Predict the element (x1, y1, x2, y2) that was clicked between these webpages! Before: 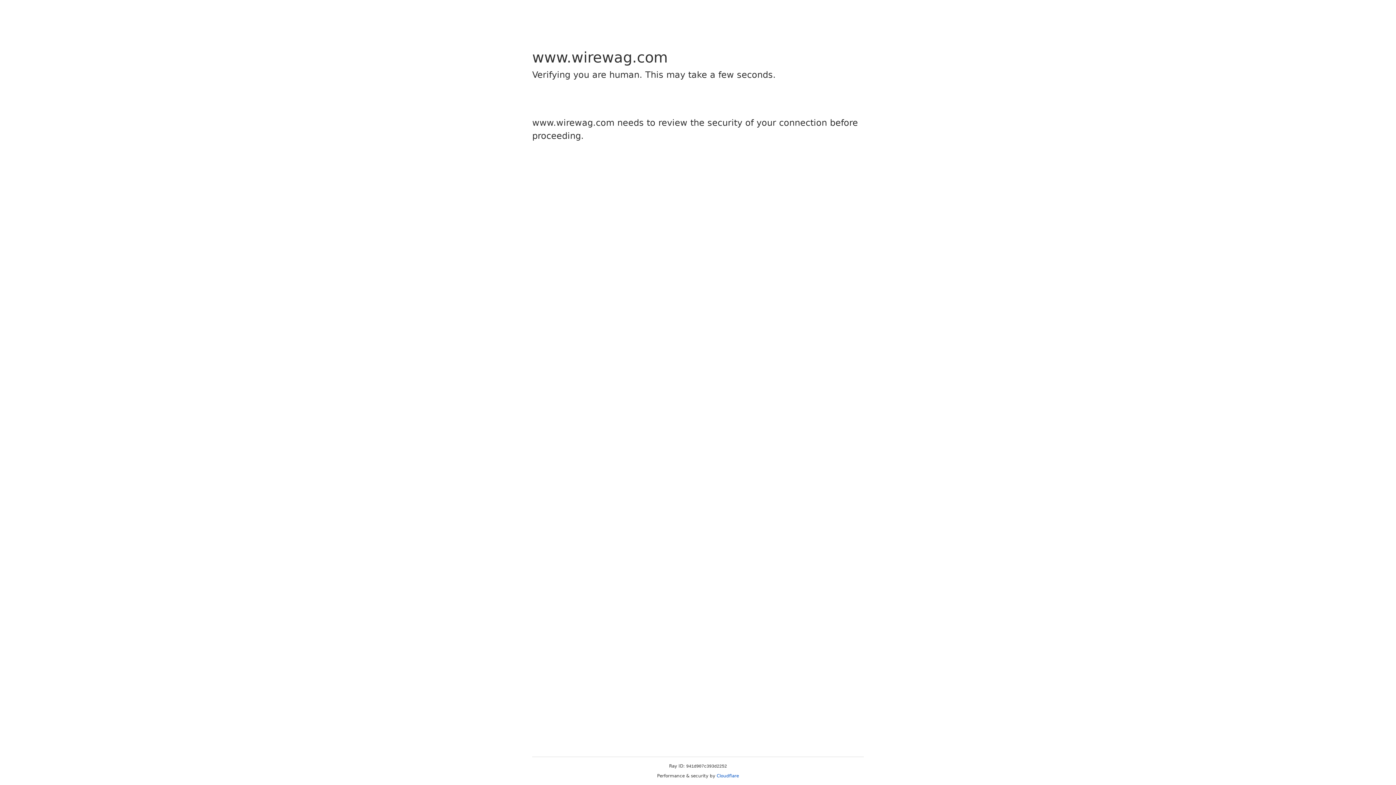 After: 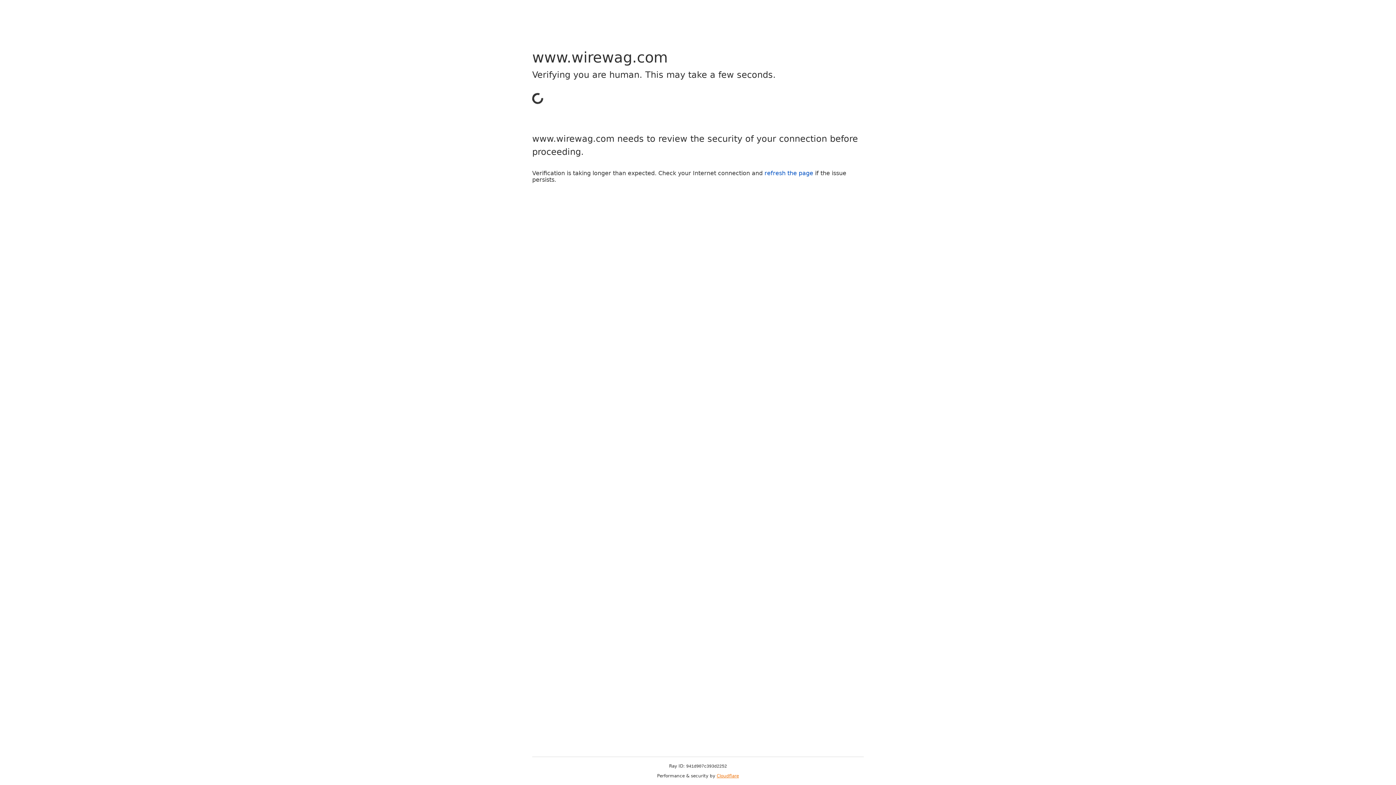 Action: bbox: (716, 773, 739, 778) label: Cloudflare